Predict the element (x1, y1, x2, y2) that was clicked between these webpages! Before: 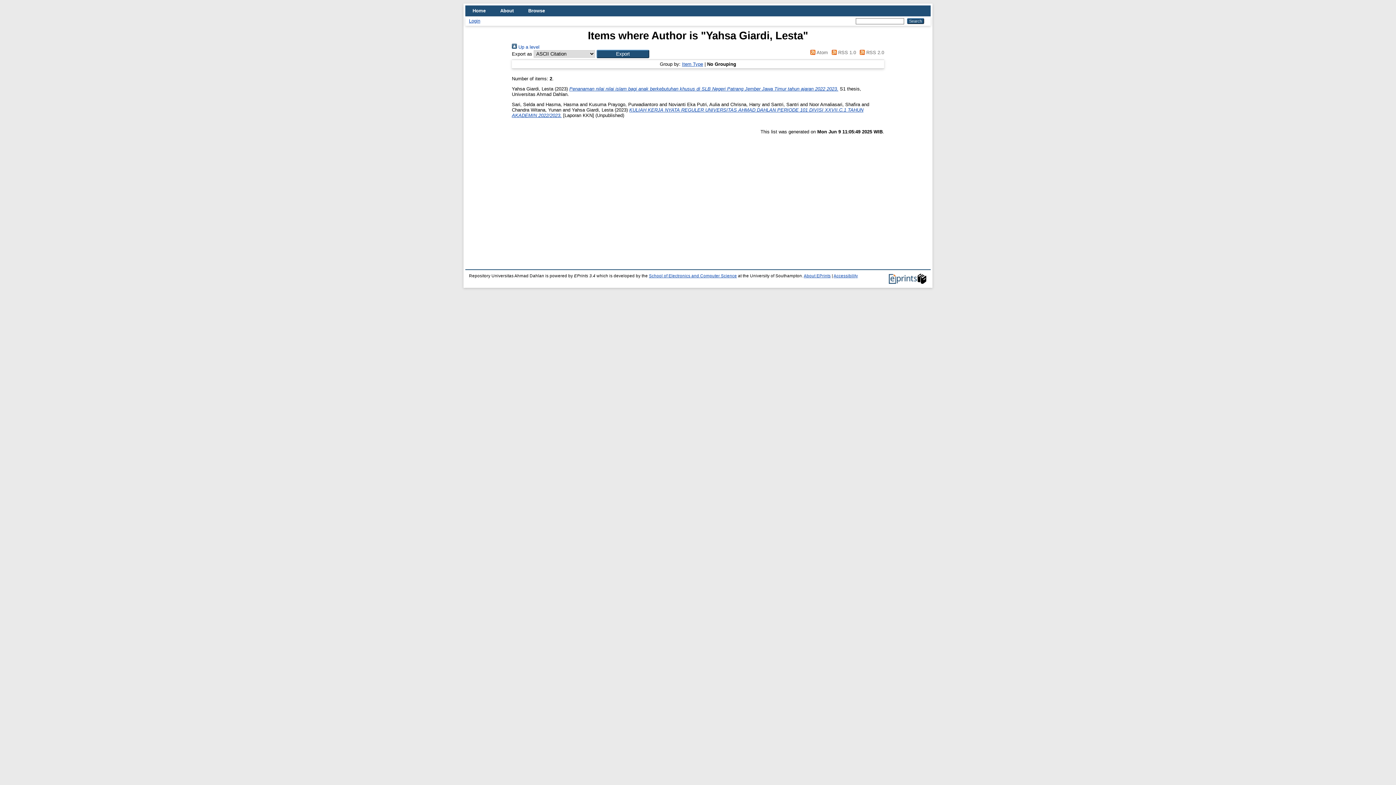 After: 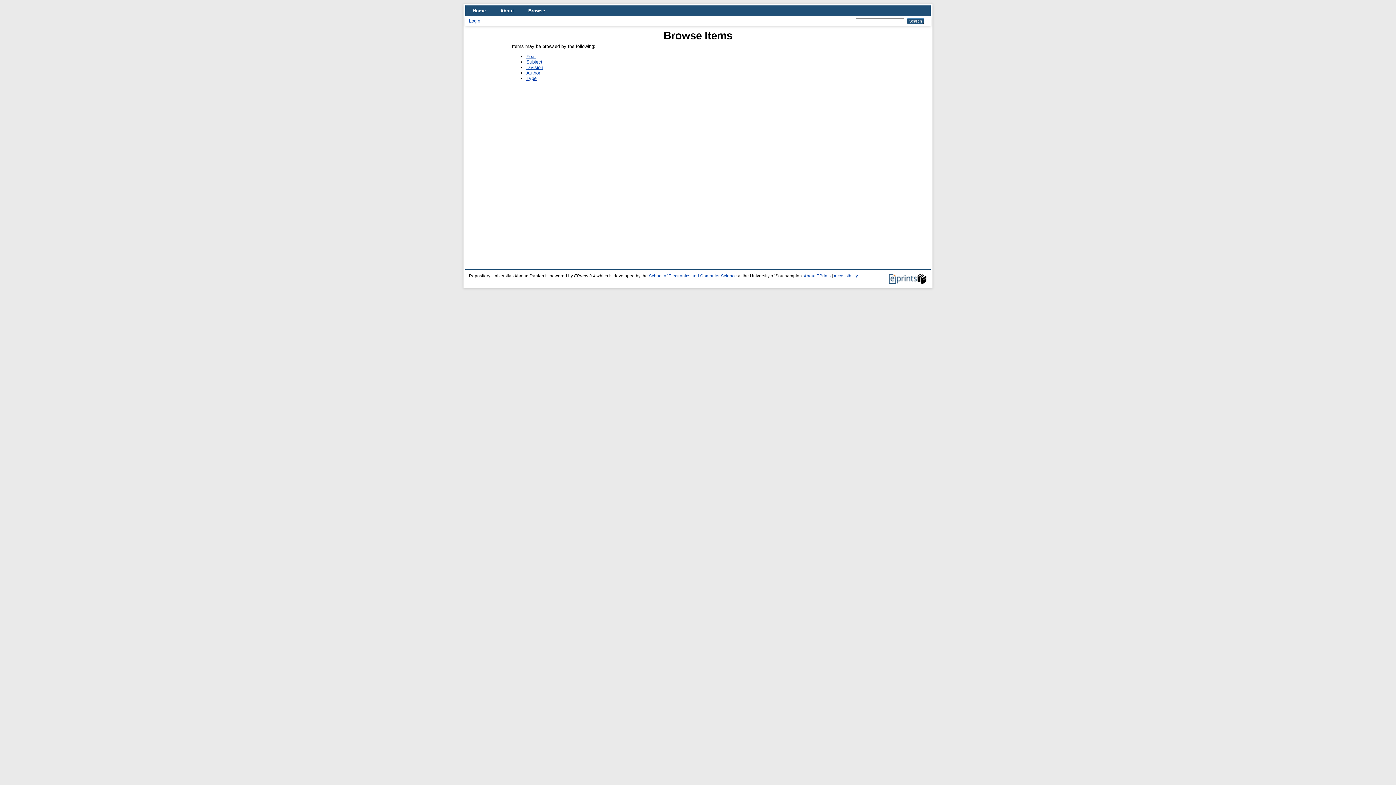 Action: label: Browse bbox: (521, 5, 552, 16)